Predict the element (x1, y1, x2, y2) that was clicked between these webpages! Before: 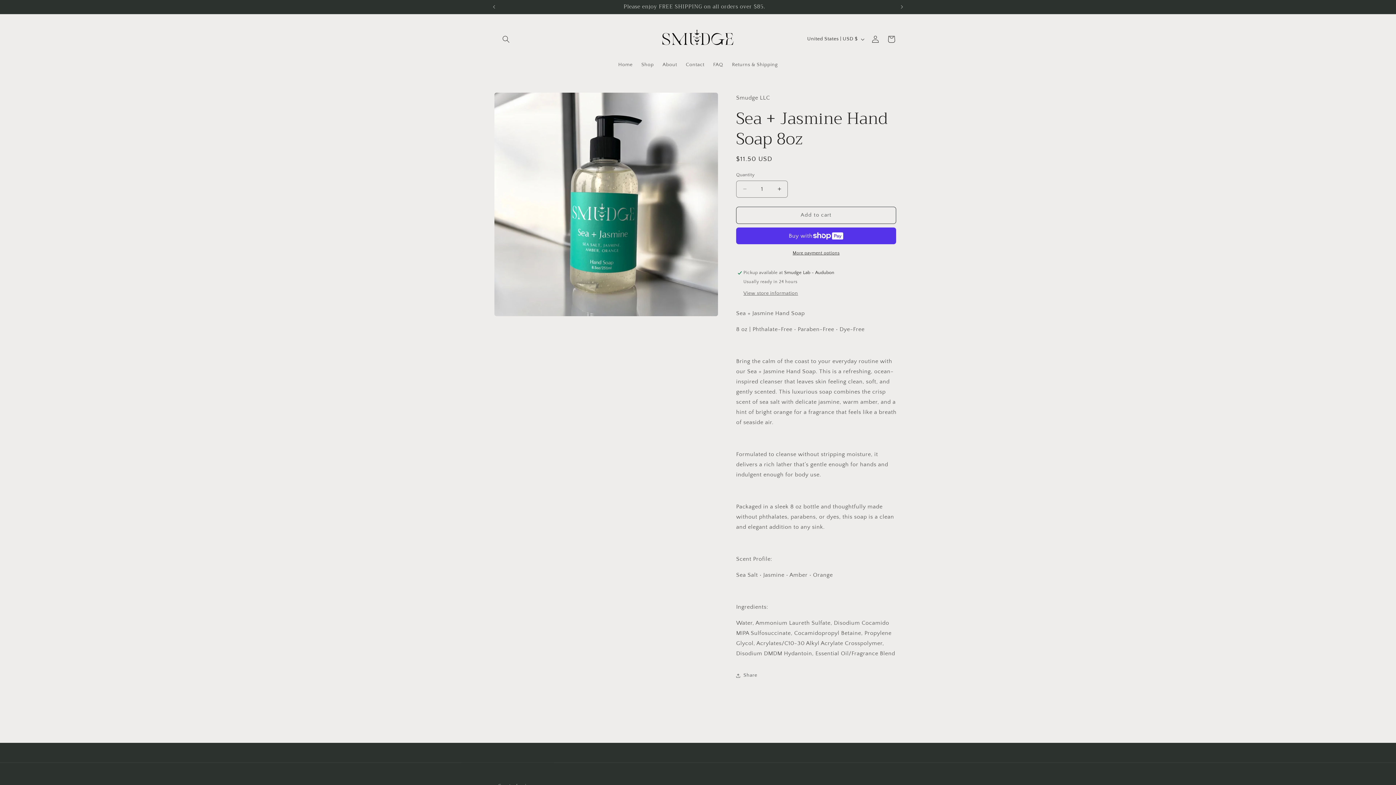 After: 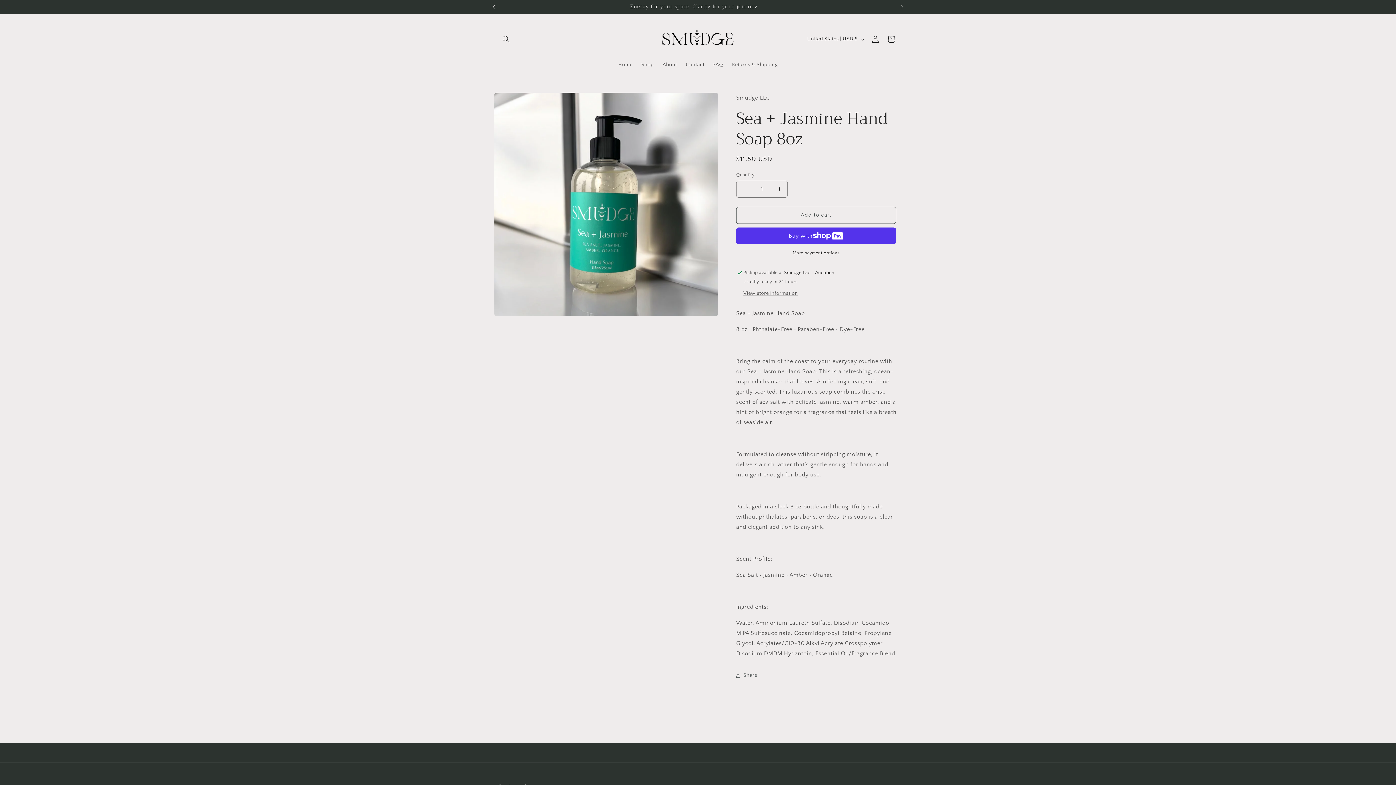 Action: bbox: (486, 0, 502, 13) label: Previous announcement